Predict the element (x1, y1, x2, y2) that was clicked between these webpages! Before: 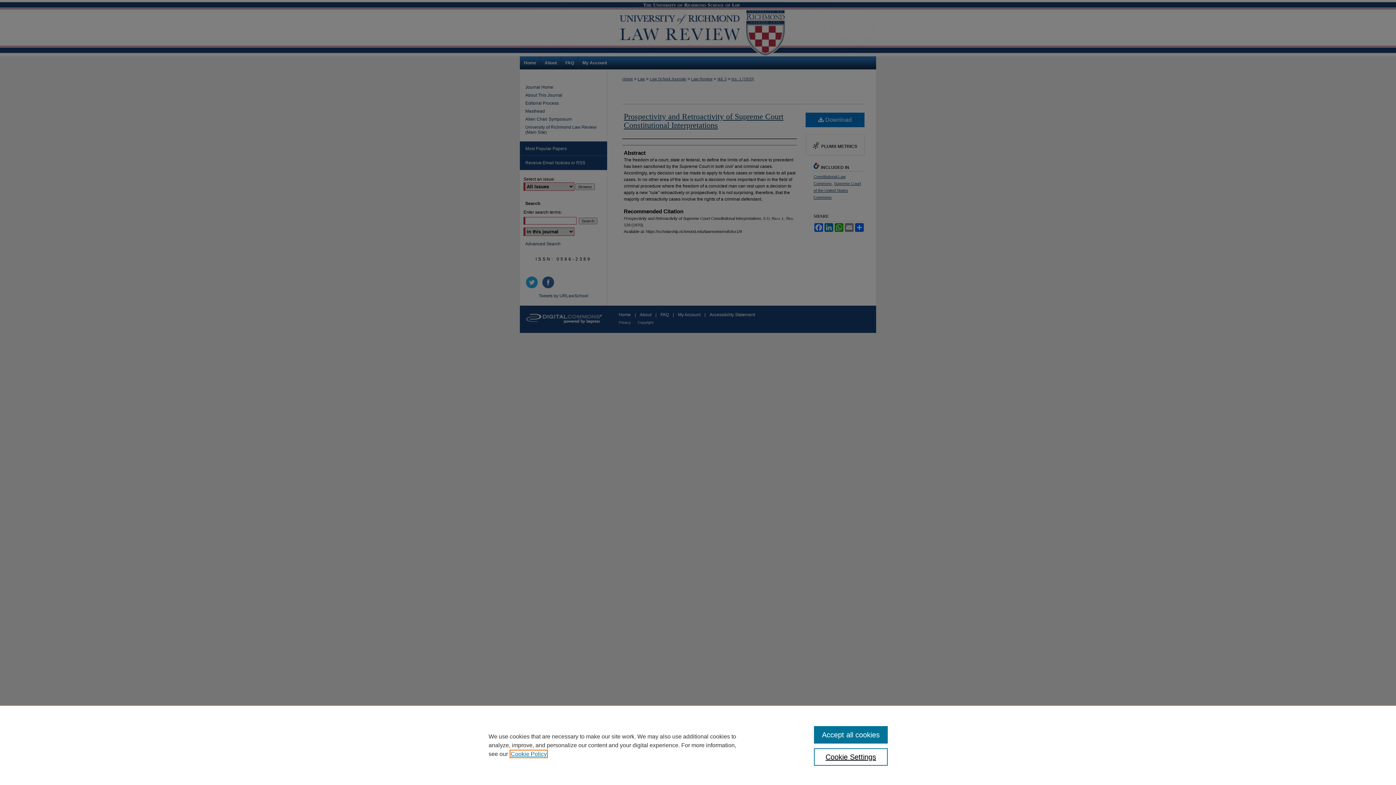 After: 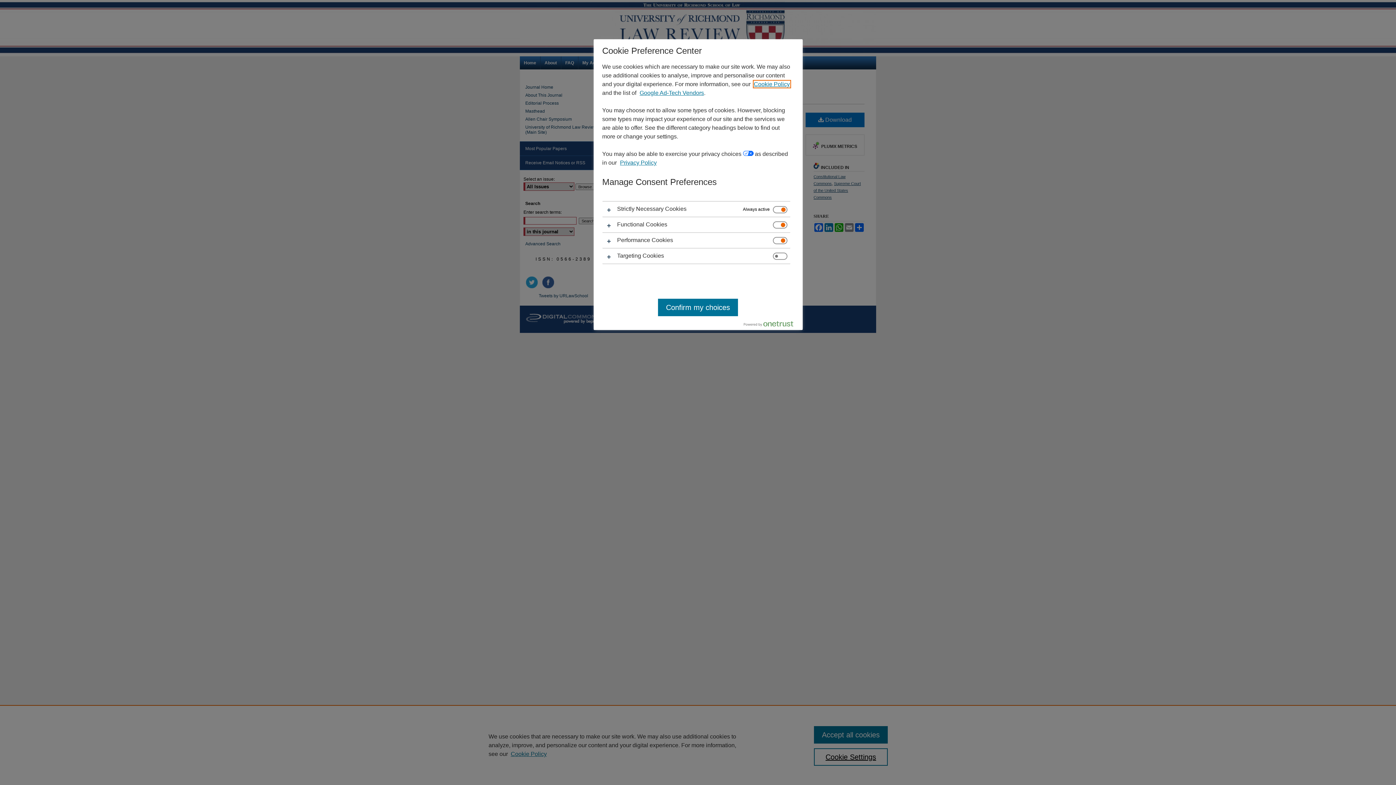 Action: bbox: (814, 748, 887, 766) label: Cookie Settings